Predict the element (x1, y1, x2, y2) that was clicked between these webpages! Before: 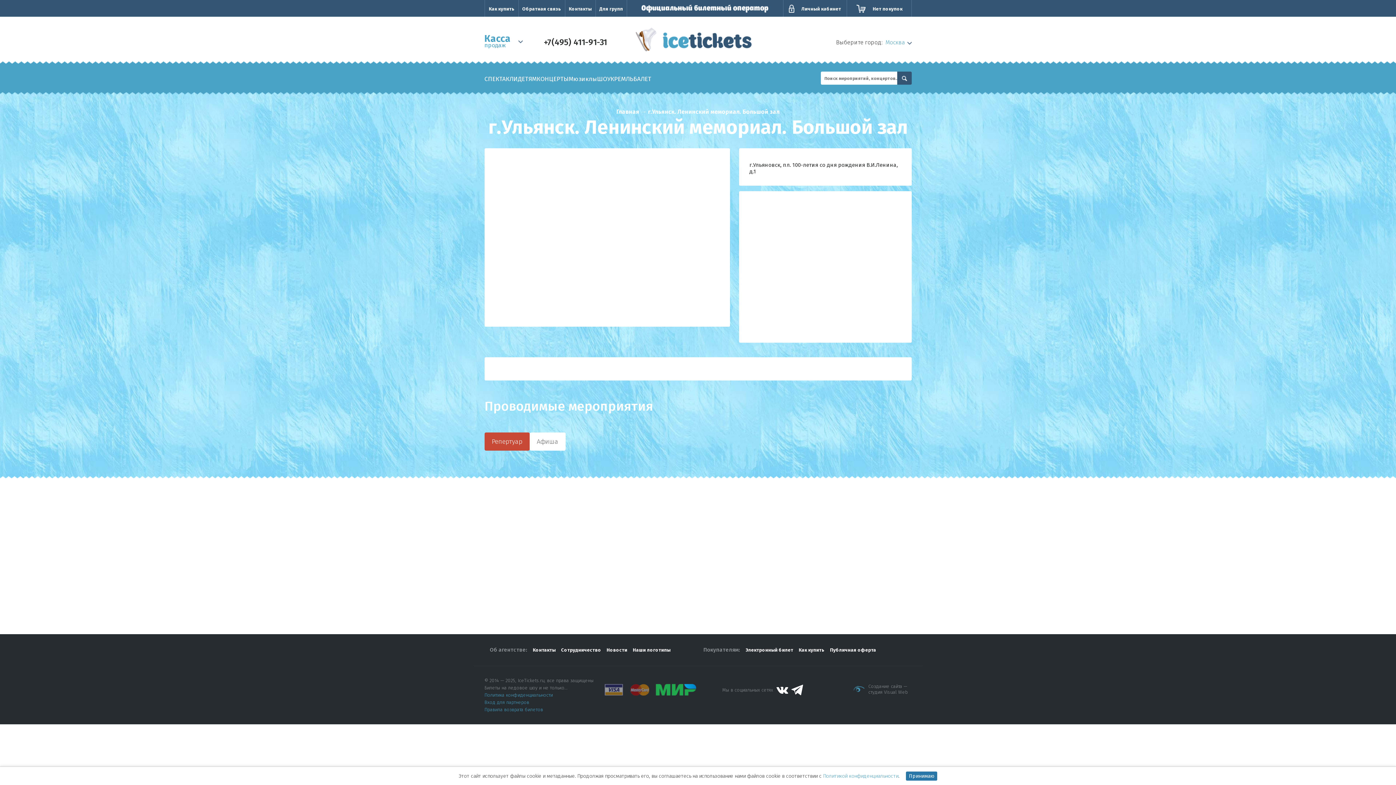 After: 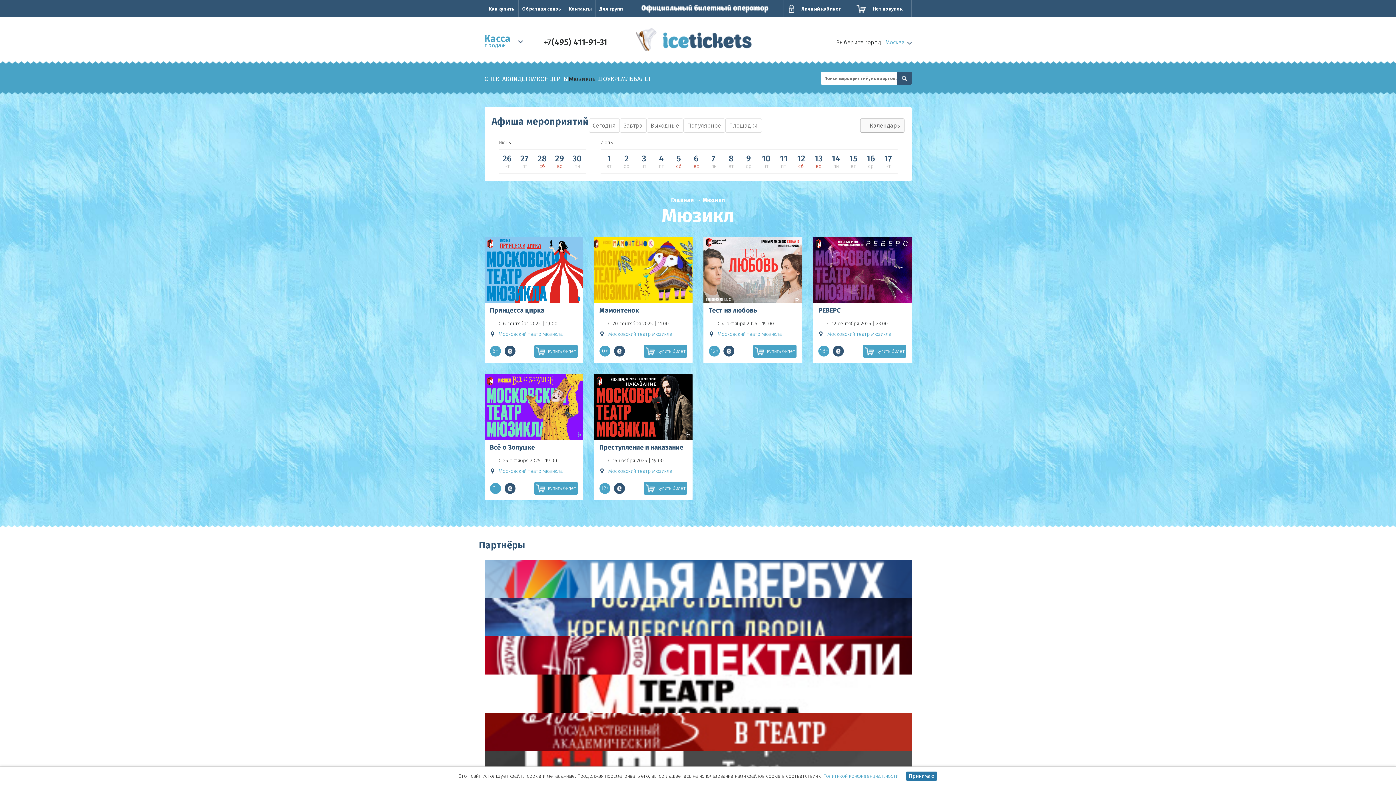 Action: label: Мюзиклы bbox: (568, 75, 597, 82)